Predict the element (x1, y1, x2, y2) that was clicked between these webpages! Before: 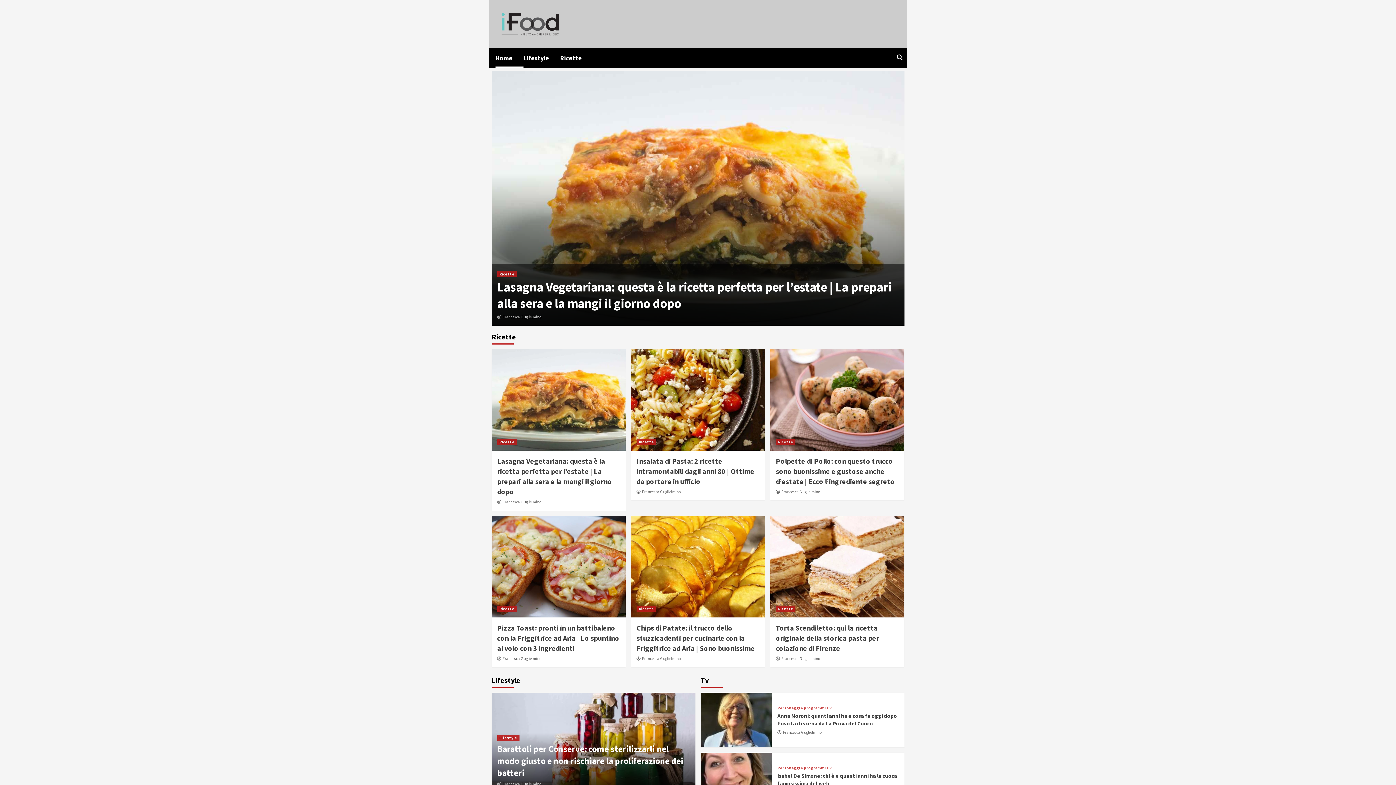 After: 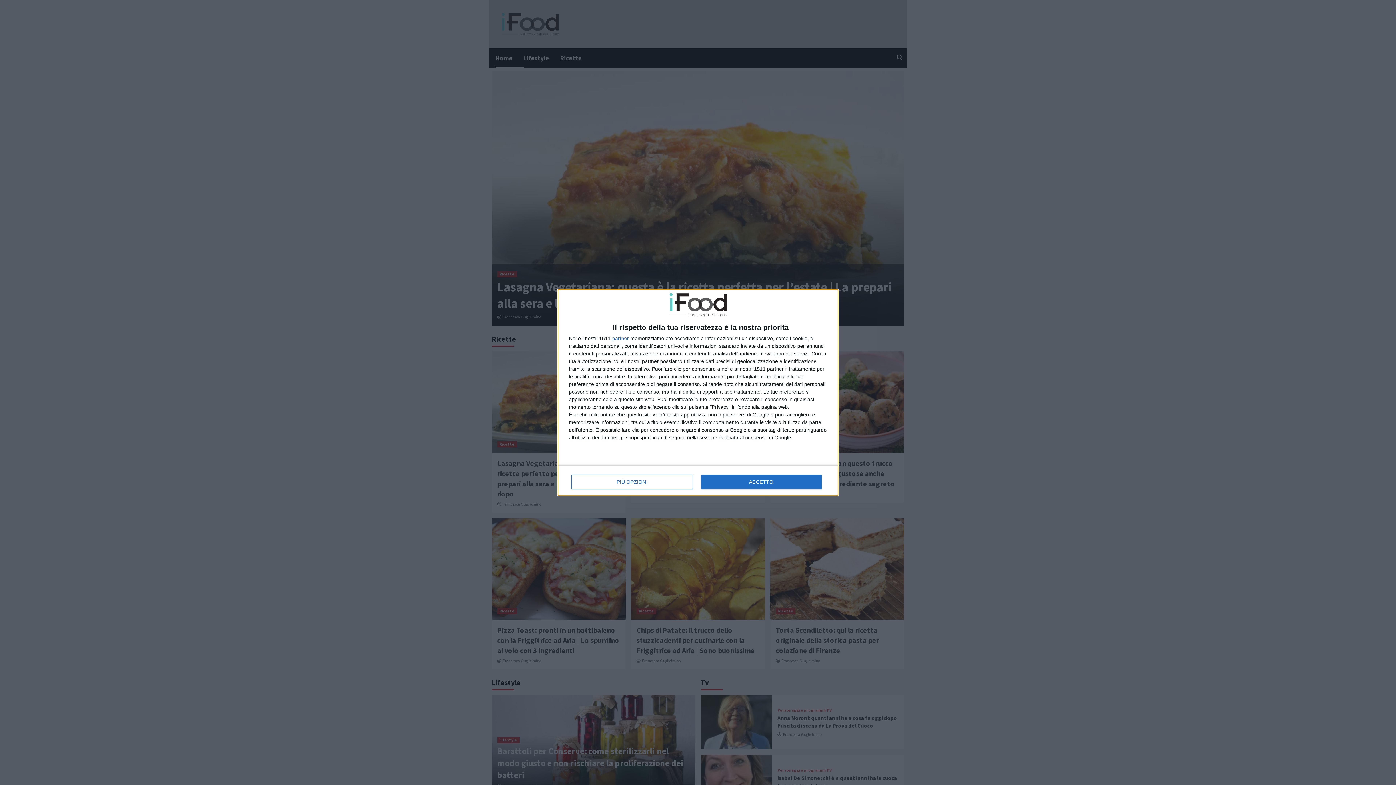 Action: label: Insalata di Pasta: 2 ricette intramontabili dagli anni 80 | Ottime da portare in ufficio bbox: (636, 456, 754, 486)